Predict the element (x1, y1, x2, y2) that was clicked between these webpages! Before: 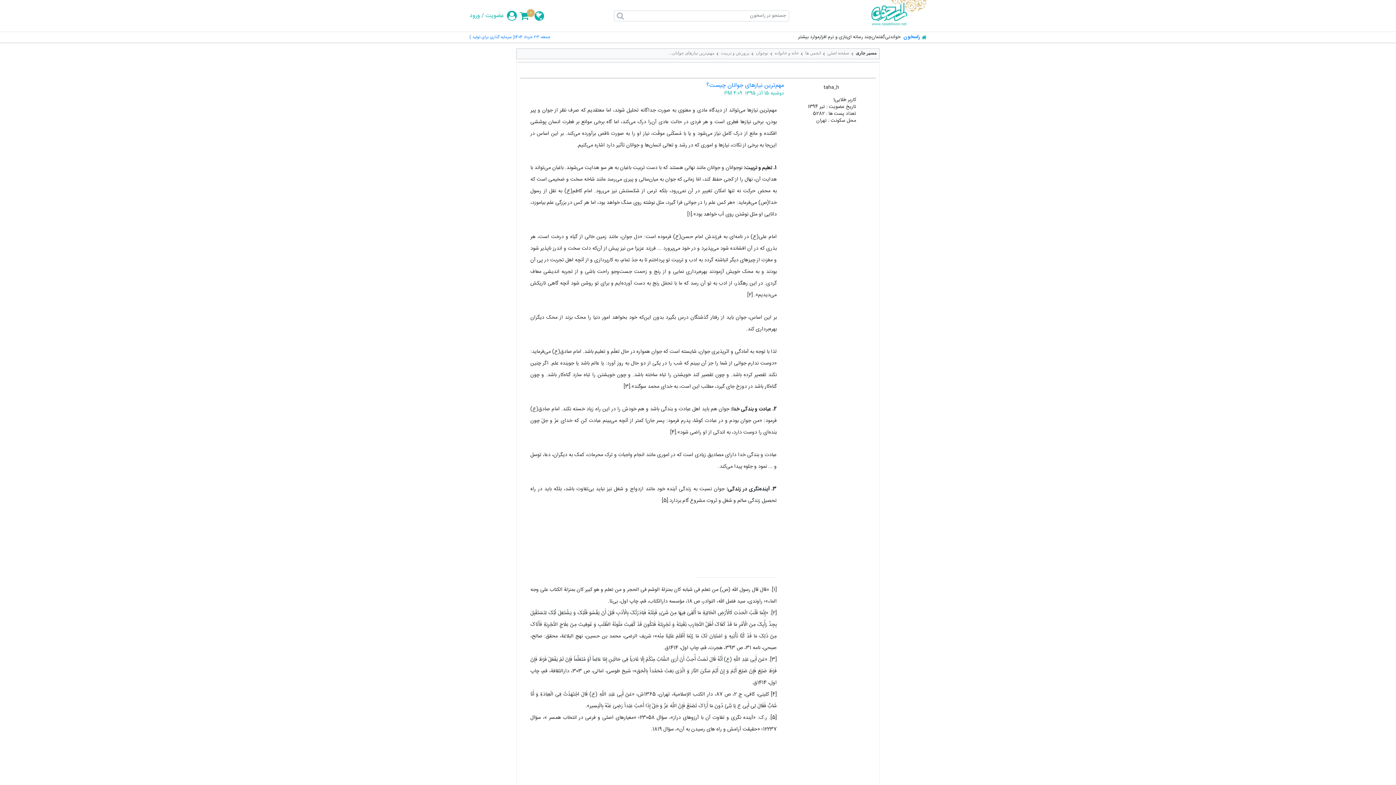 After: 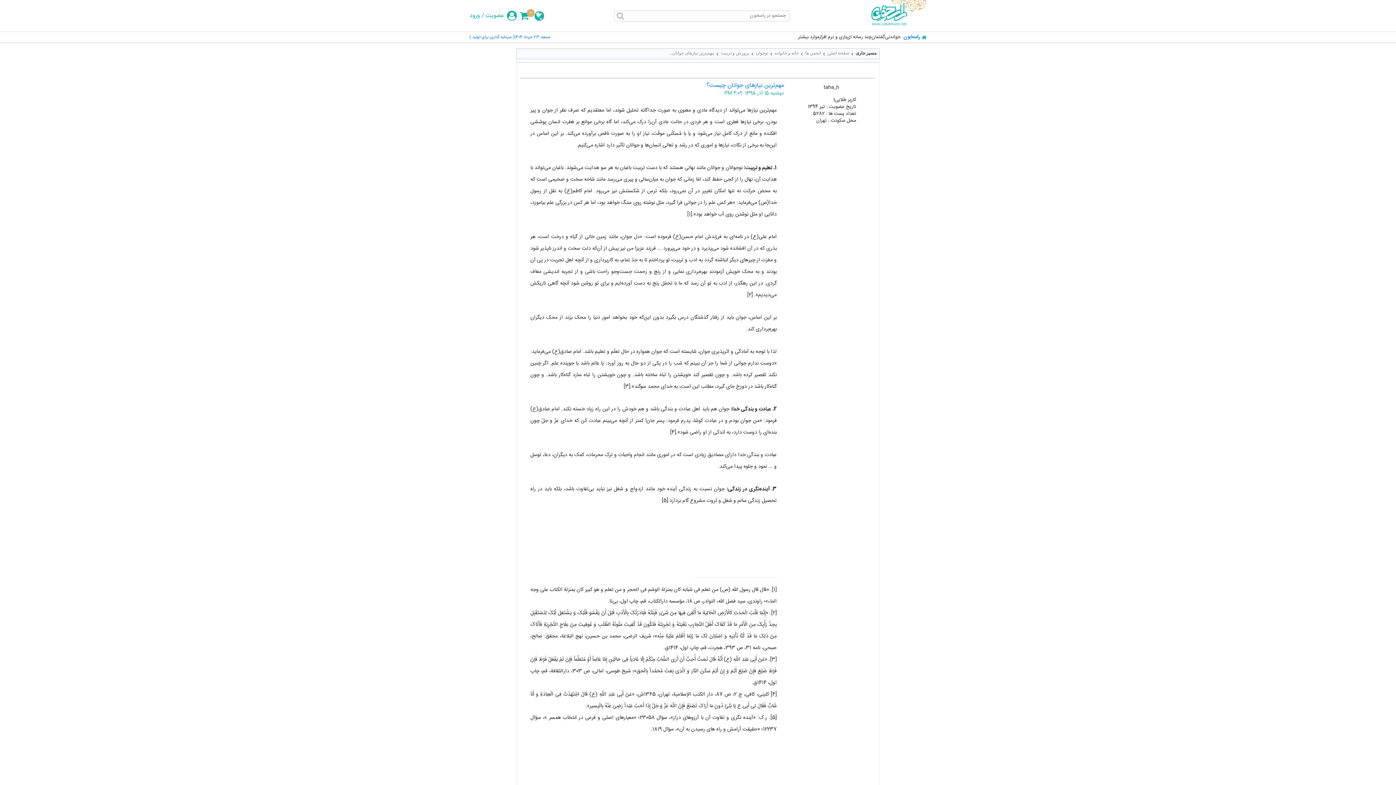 Action: label: راسخون bbox: (812, 0, 926, 28)